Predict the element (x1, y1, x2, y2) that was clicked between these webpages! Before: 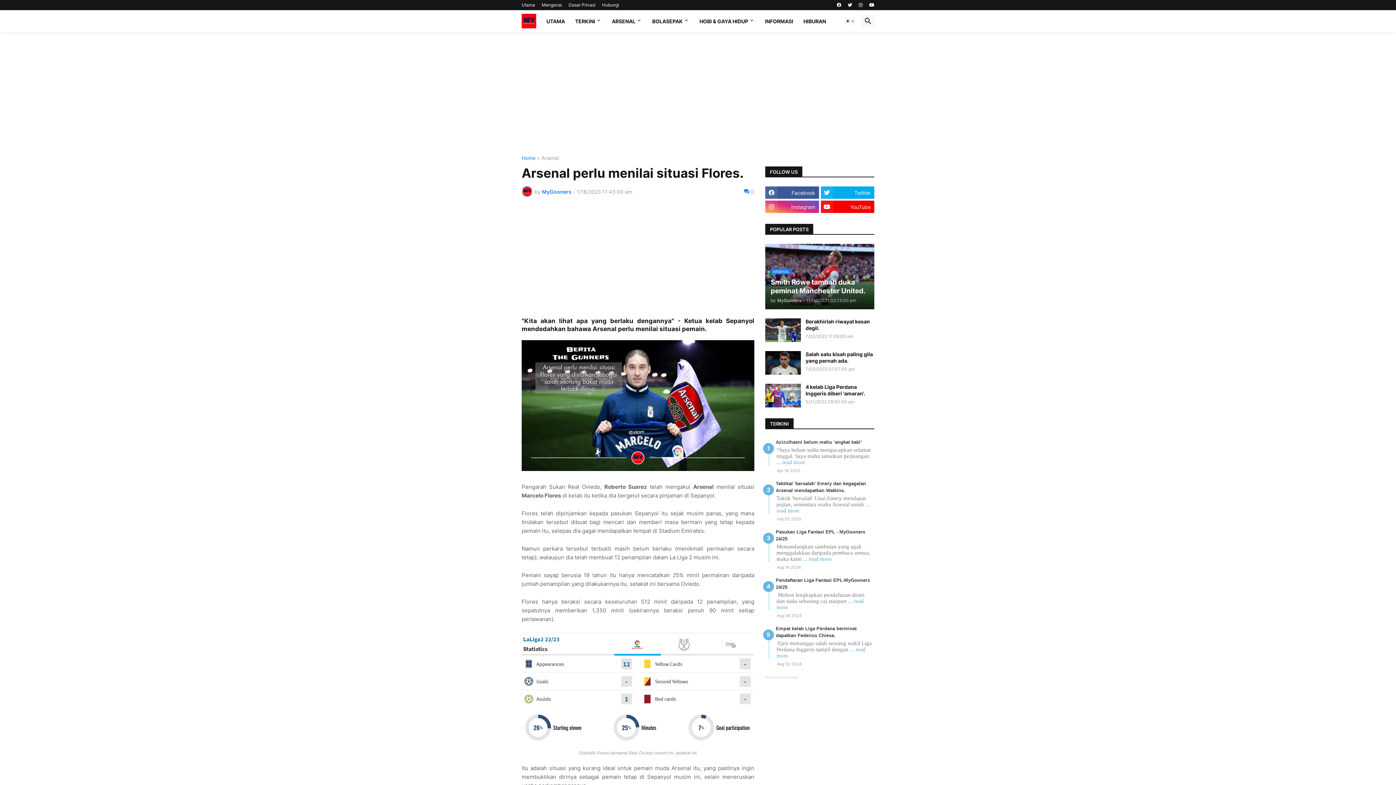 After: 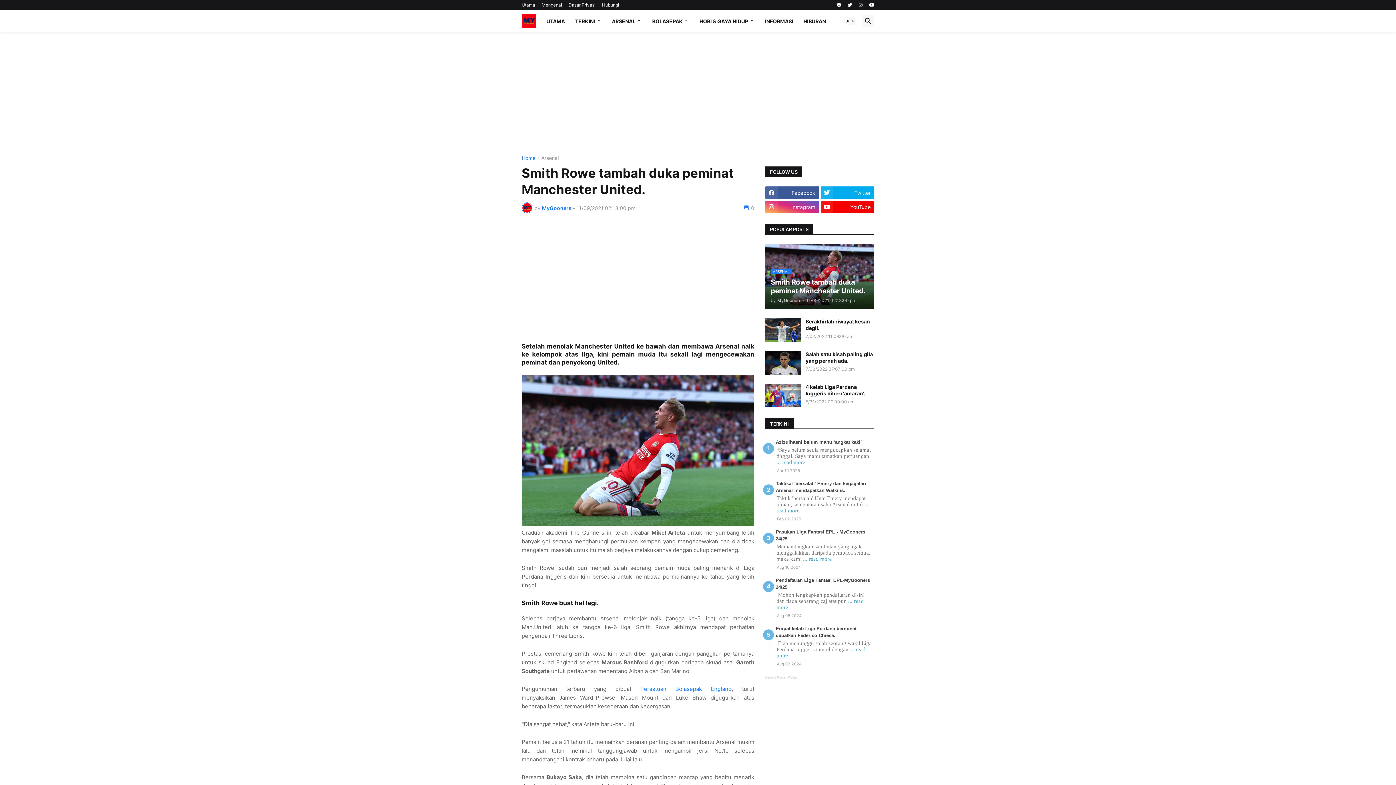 Action: label: ARSENAL
Smith Rowe tambah duka peminat Manchester United.
by
MyGooners
-
11/09/2021 02:13:00 pm bbox: (765, 244, 874, 309)